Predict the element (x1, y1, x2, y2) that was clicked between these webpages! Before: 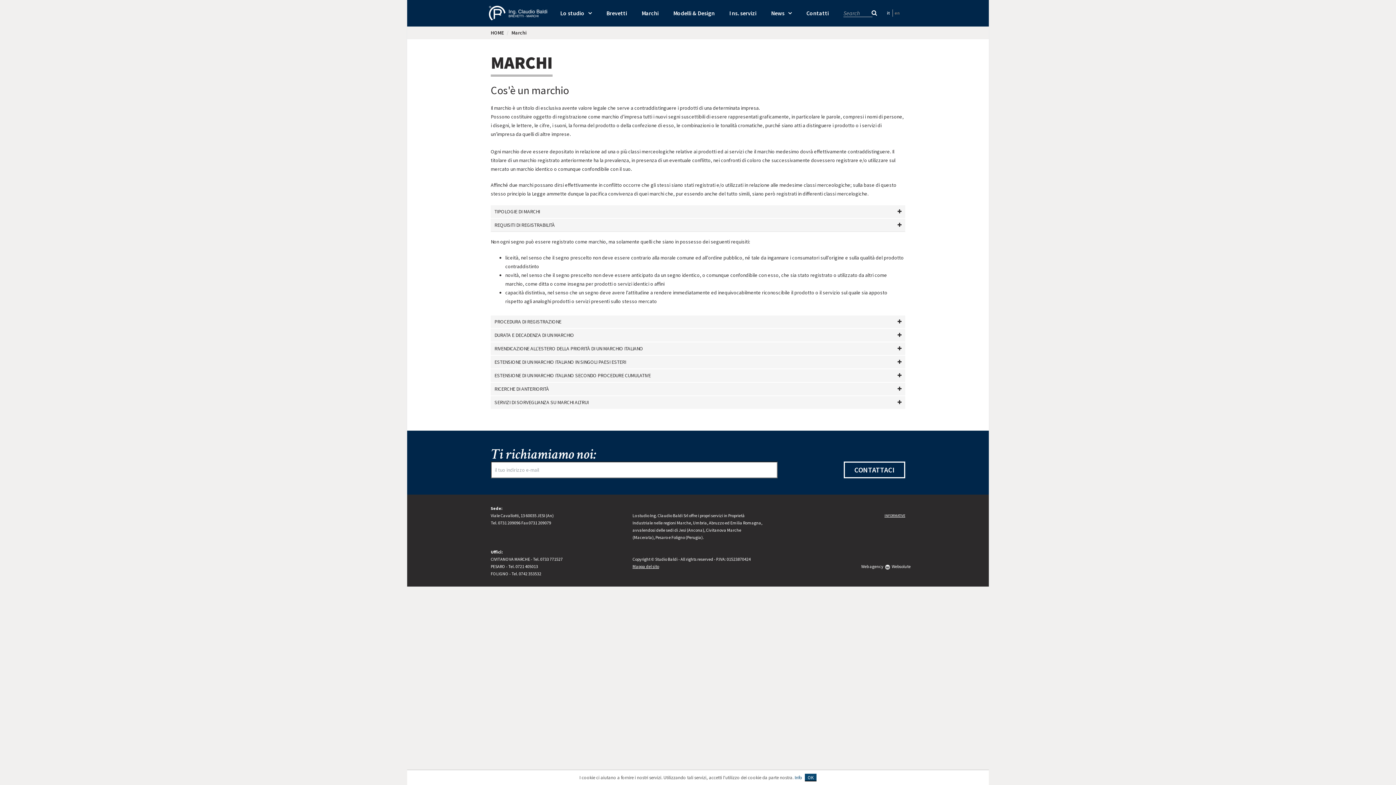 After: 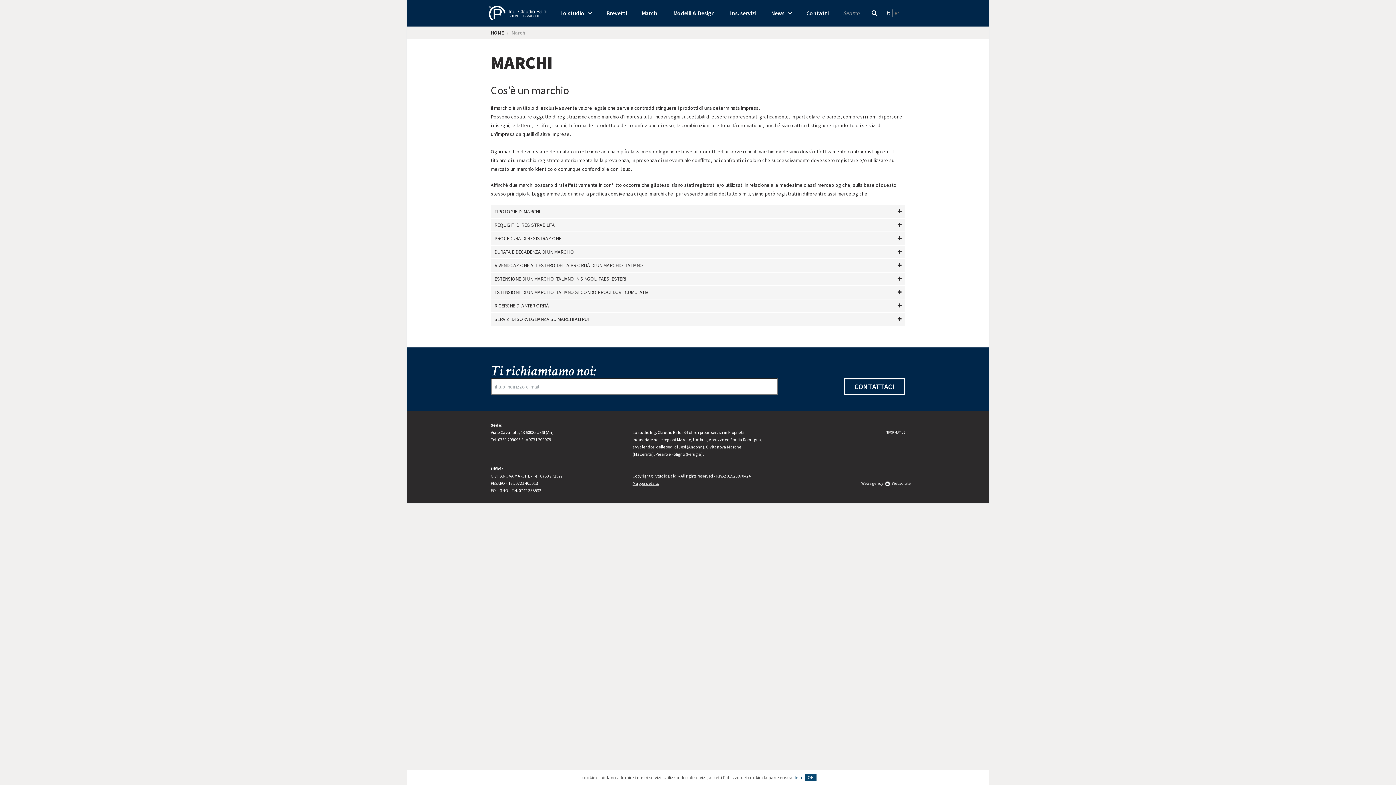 Action: bbox: (636, 4, 664, 22) label: Marchi